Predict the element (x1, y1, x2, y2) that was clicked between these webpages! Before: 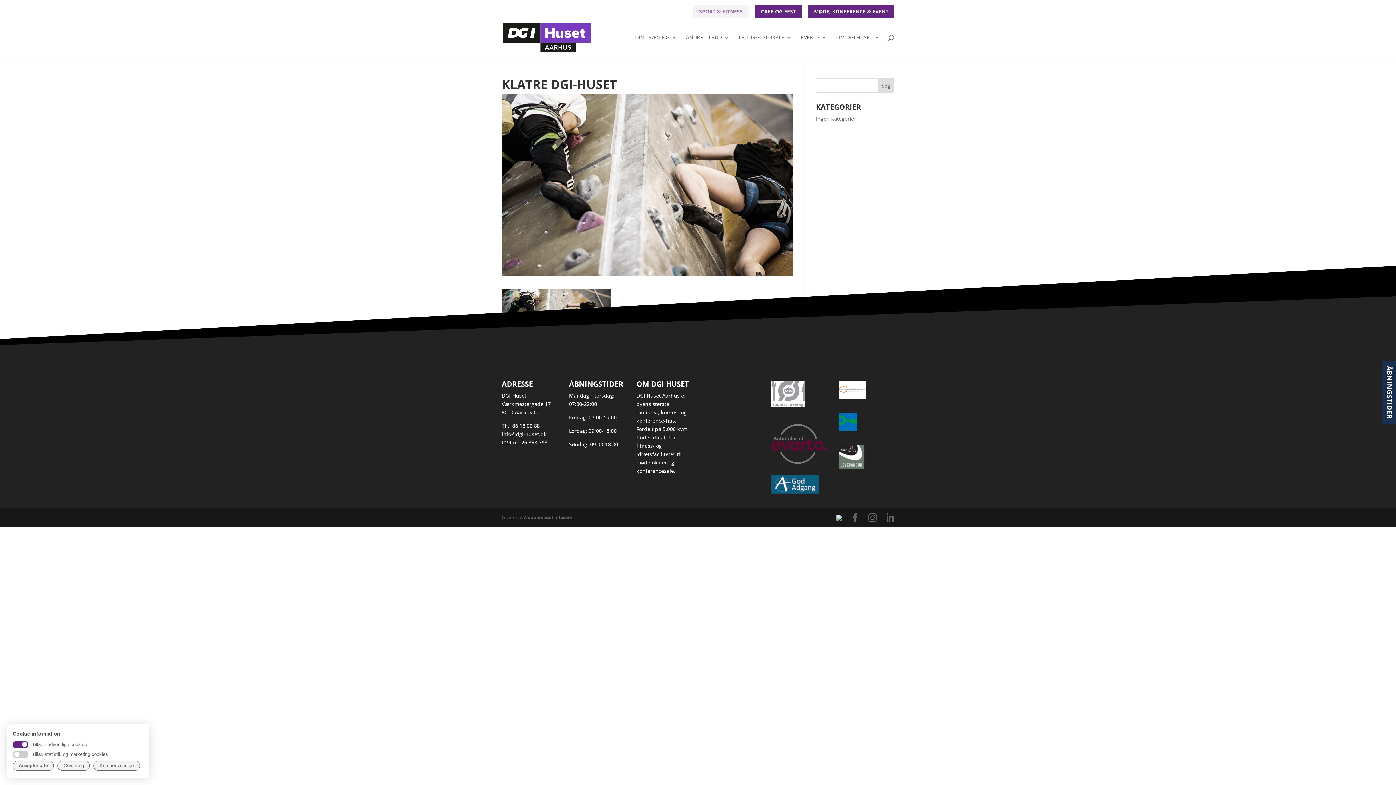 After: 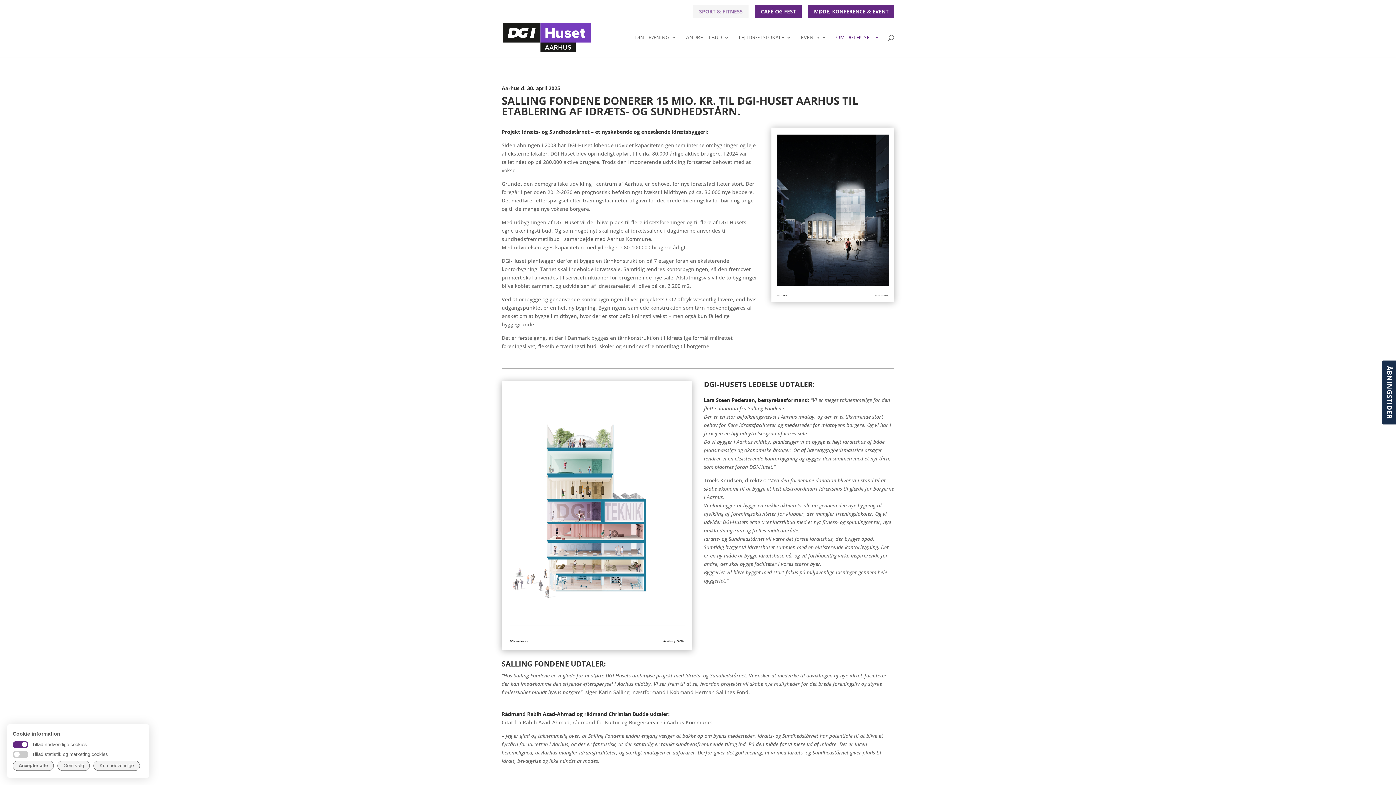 Action: label: OM DGI HUSET bbox: (836, 35, 880, 57)